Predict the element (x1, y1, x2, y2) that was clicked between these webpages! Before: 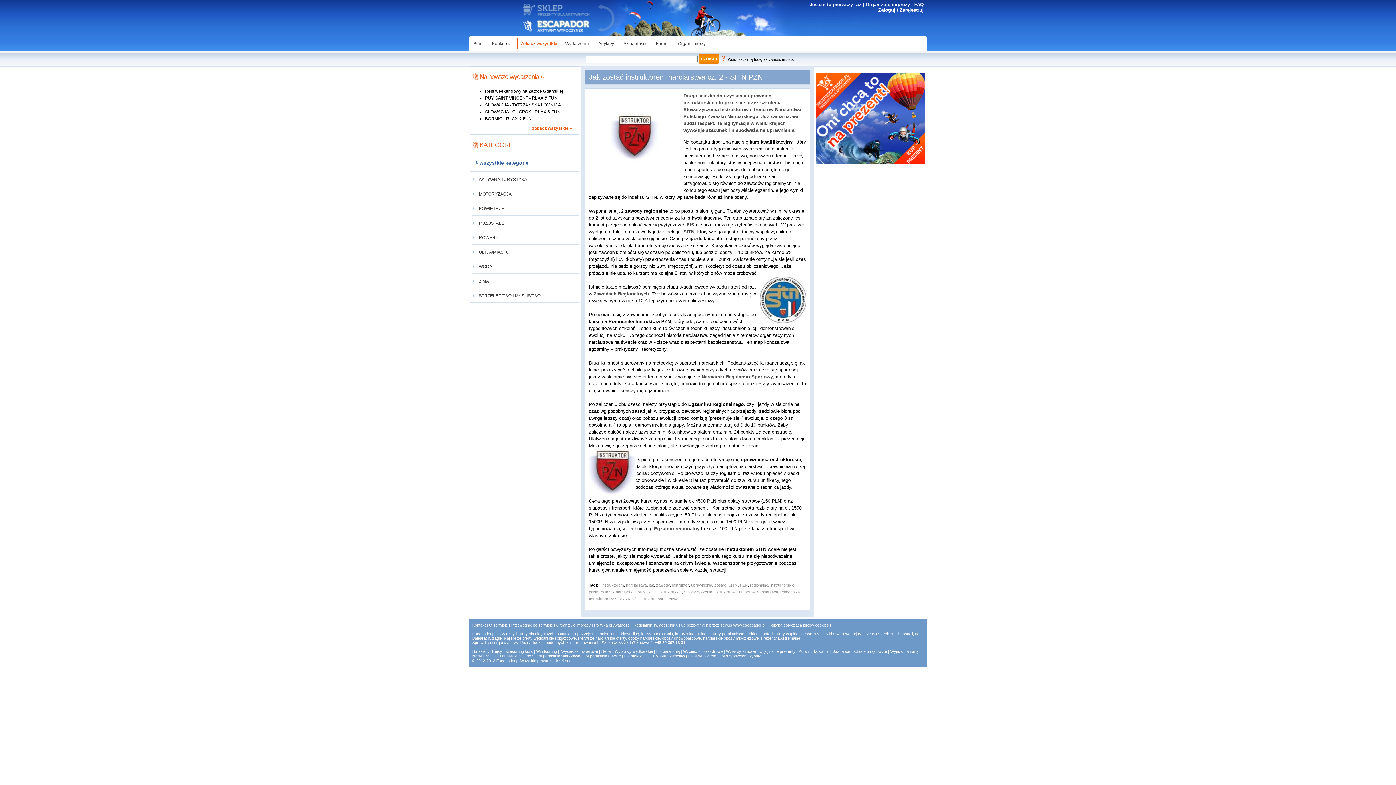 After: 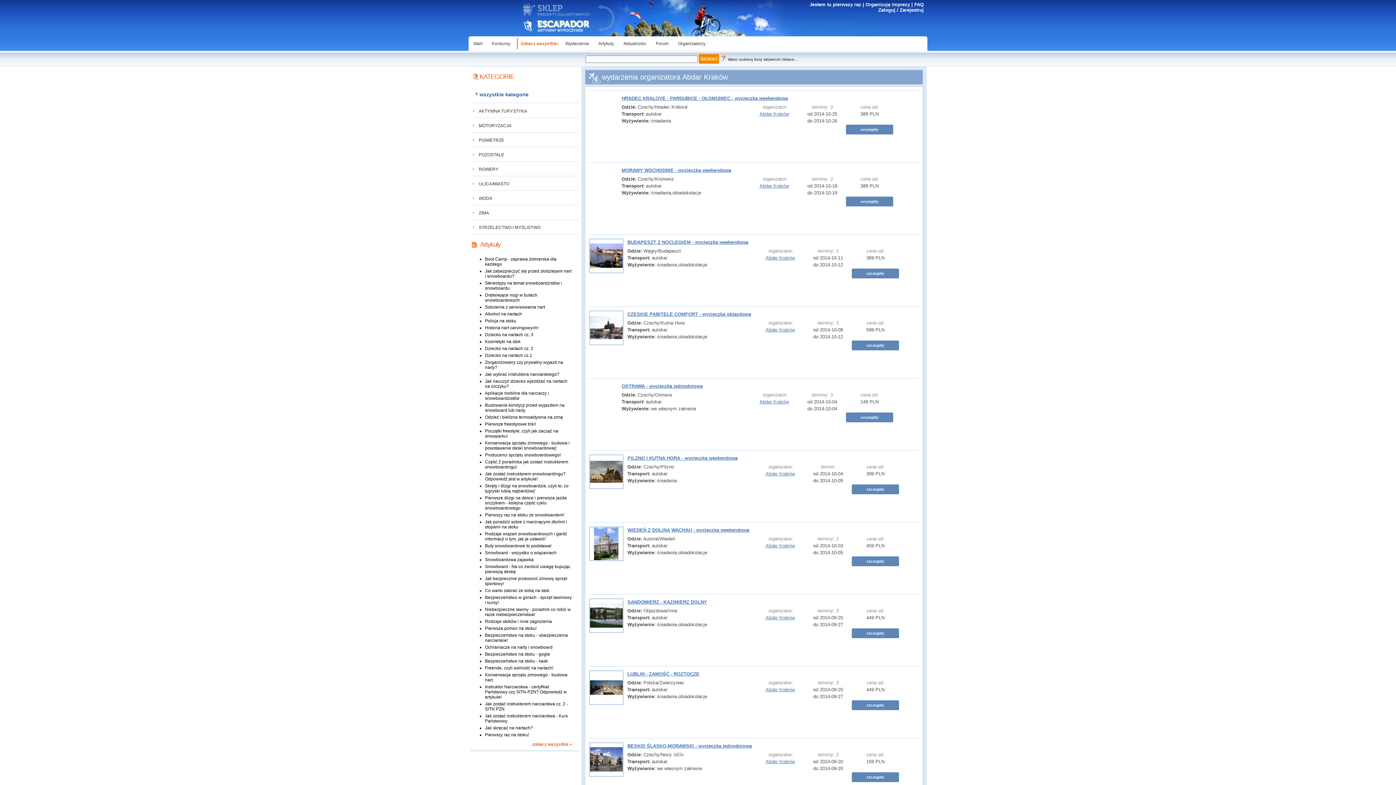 Action: bbox: (683, 649, 722, 653) label: Wycieczki objazdrowe